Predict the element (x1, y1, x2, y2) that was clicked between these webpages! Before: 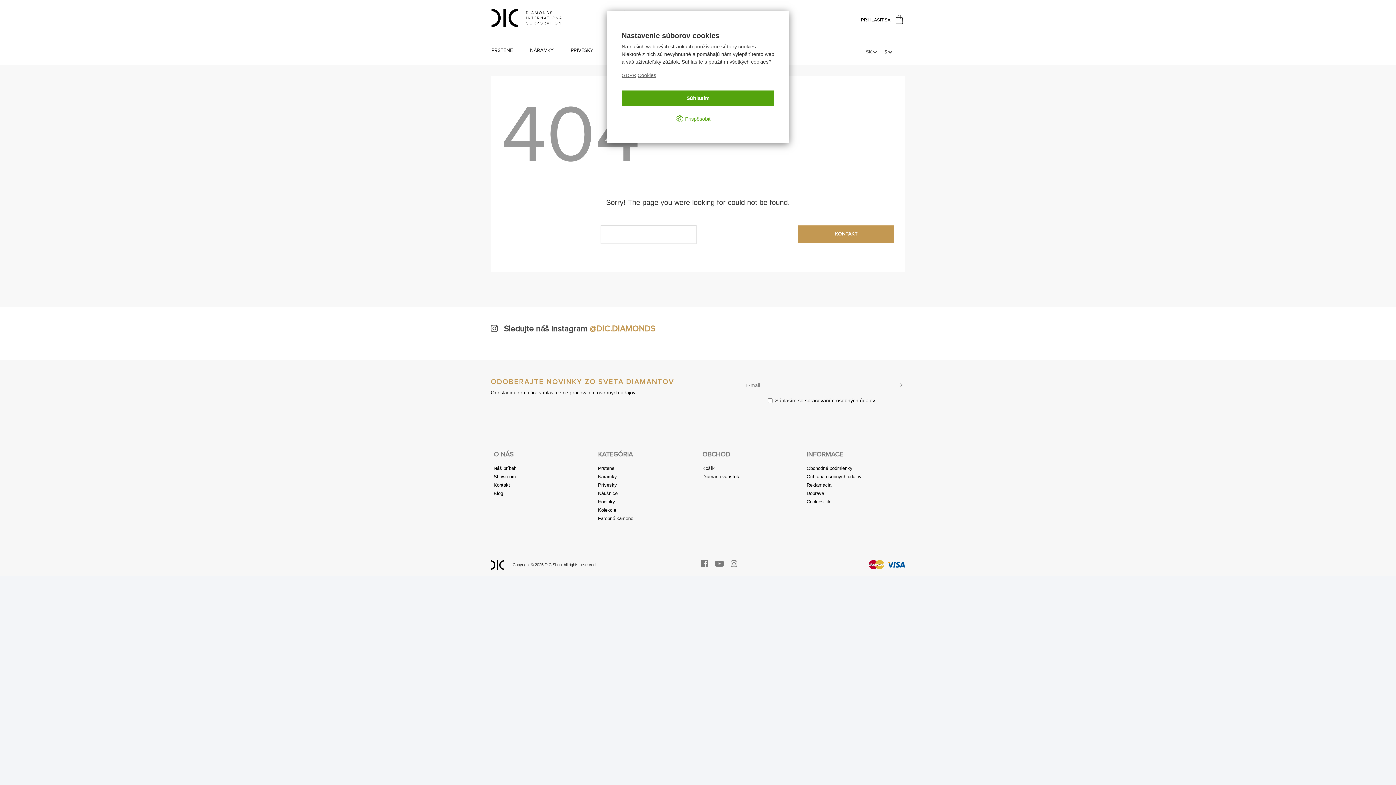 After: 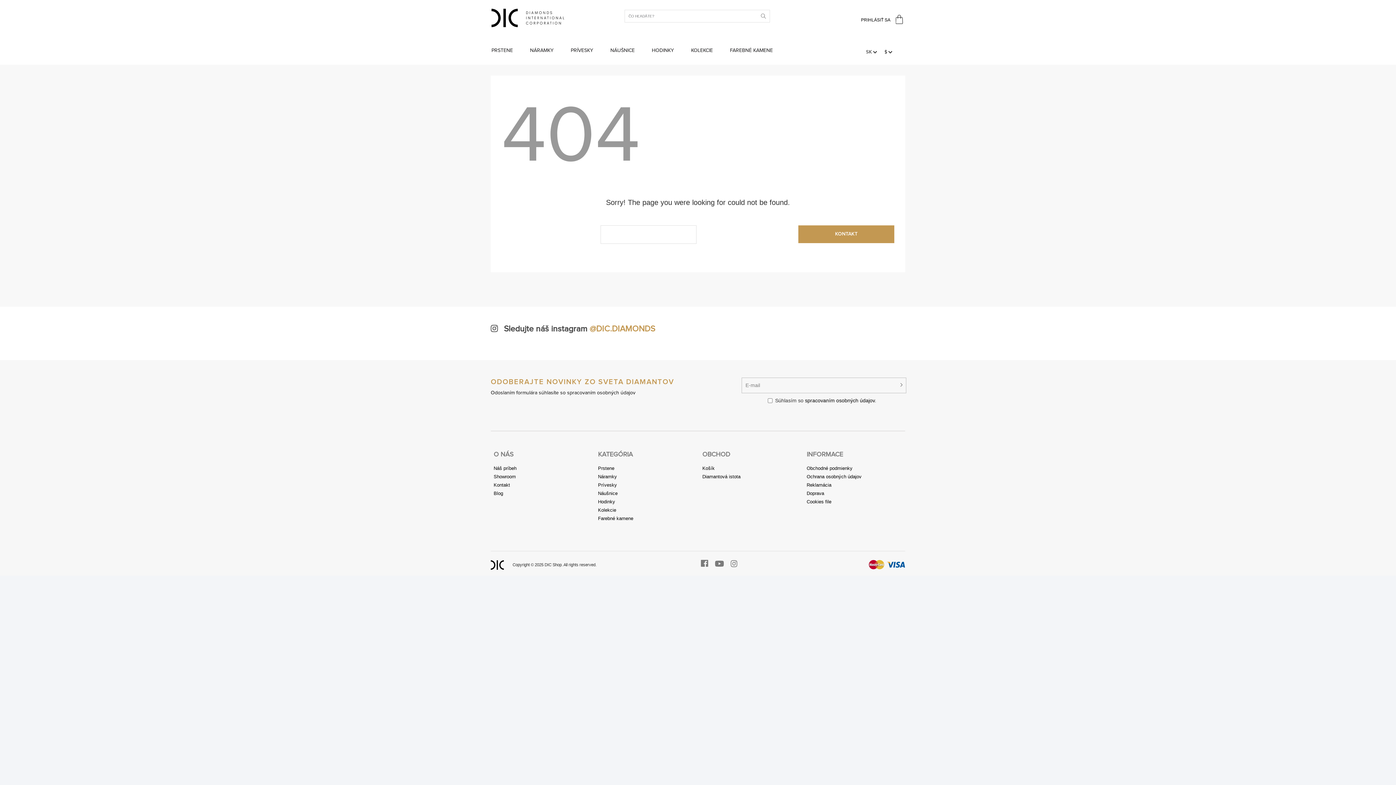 Action: bbox: (621, 90, 774, 106) label: Súhlasím